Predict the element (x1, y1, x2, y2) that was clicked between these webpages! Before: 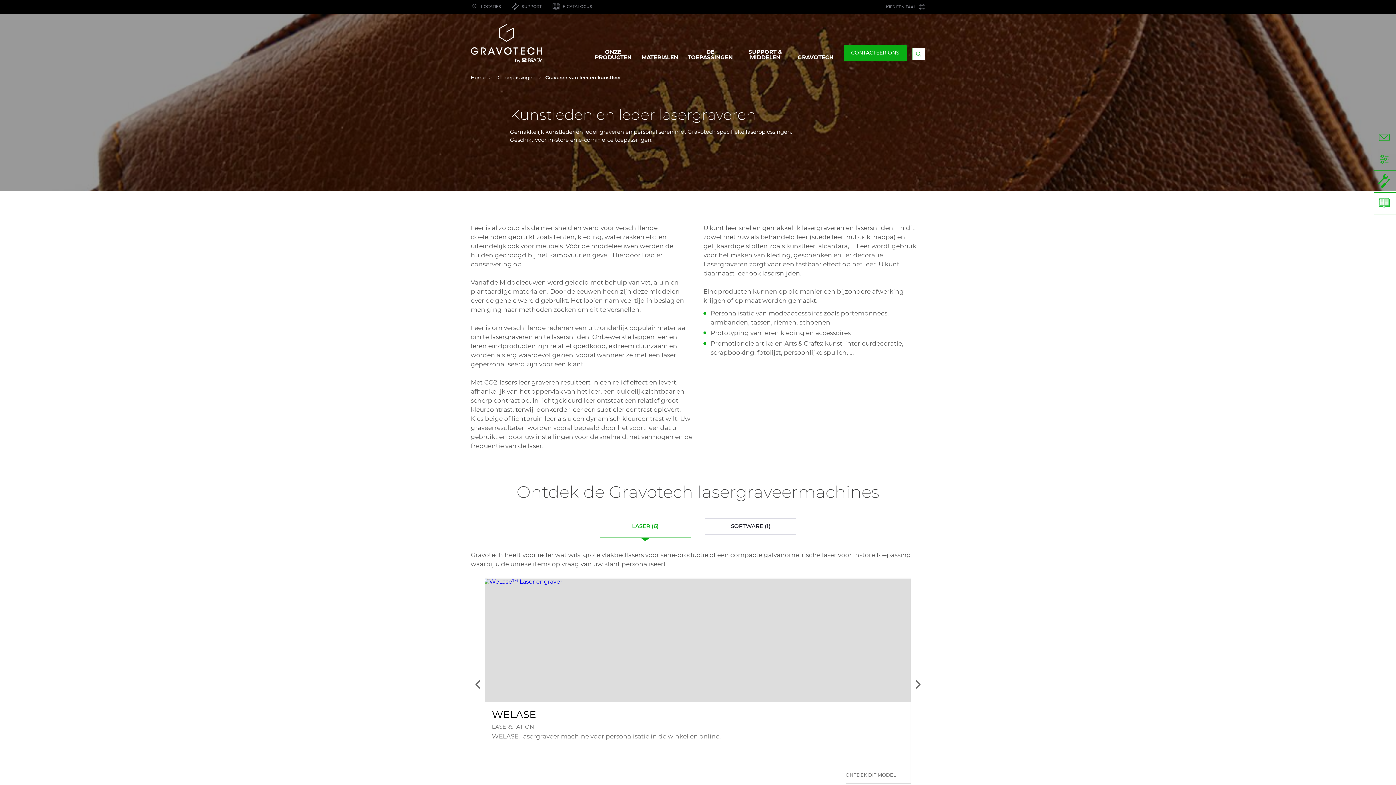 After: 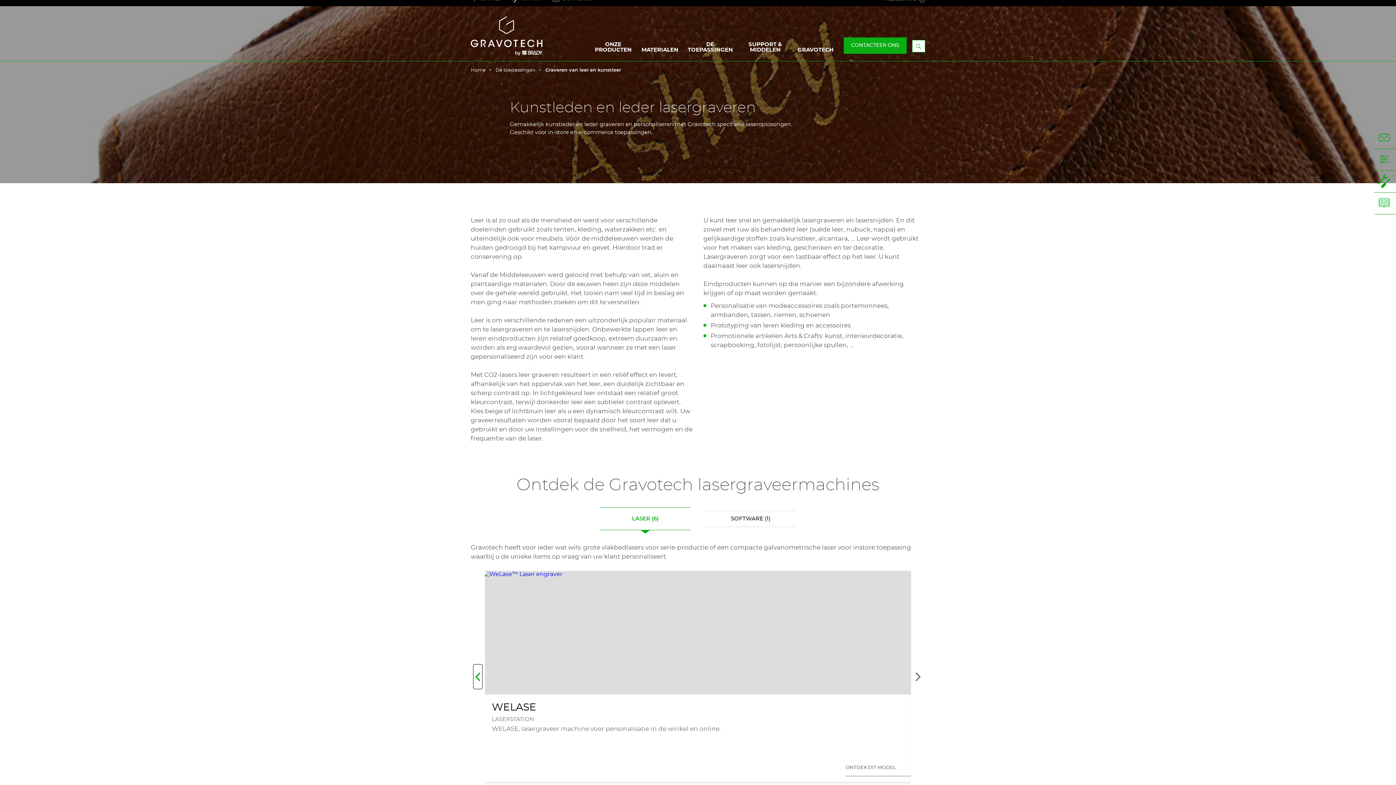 Action: bbox: (470, 576, 485, 793) label: Zie de voorgaande elementen